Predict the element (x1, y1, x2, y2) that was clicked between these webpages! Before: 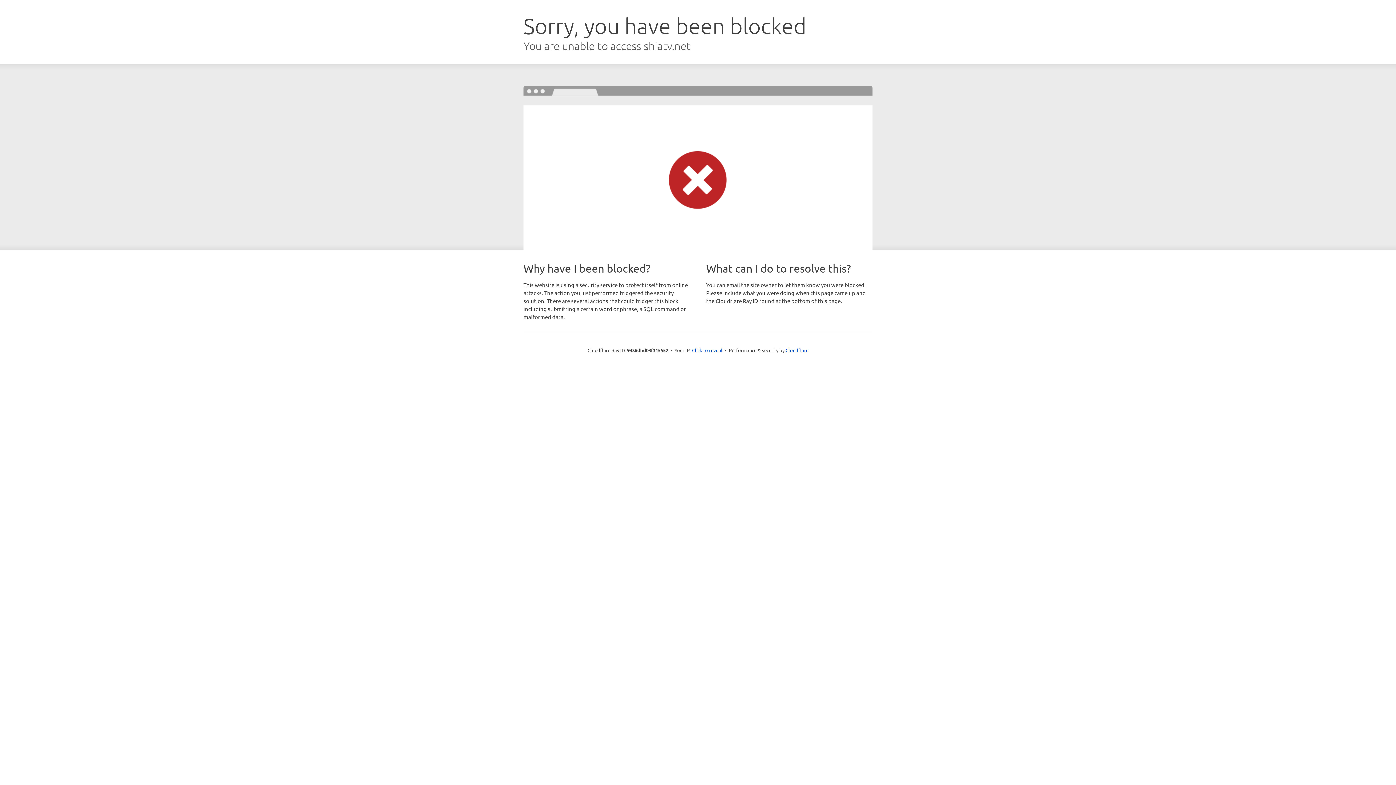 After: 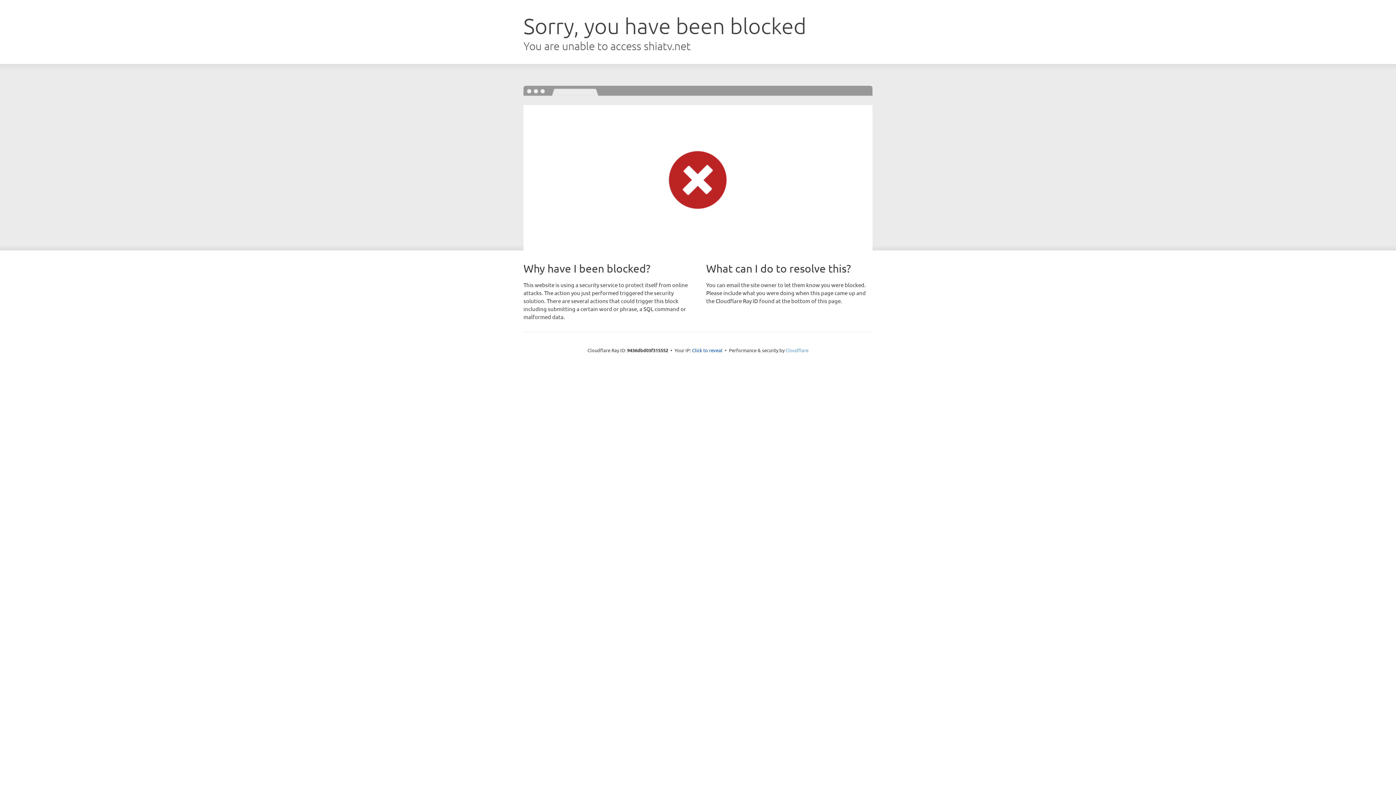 Action: label: Cloudflare bbox: (785, 347, 808, 353)